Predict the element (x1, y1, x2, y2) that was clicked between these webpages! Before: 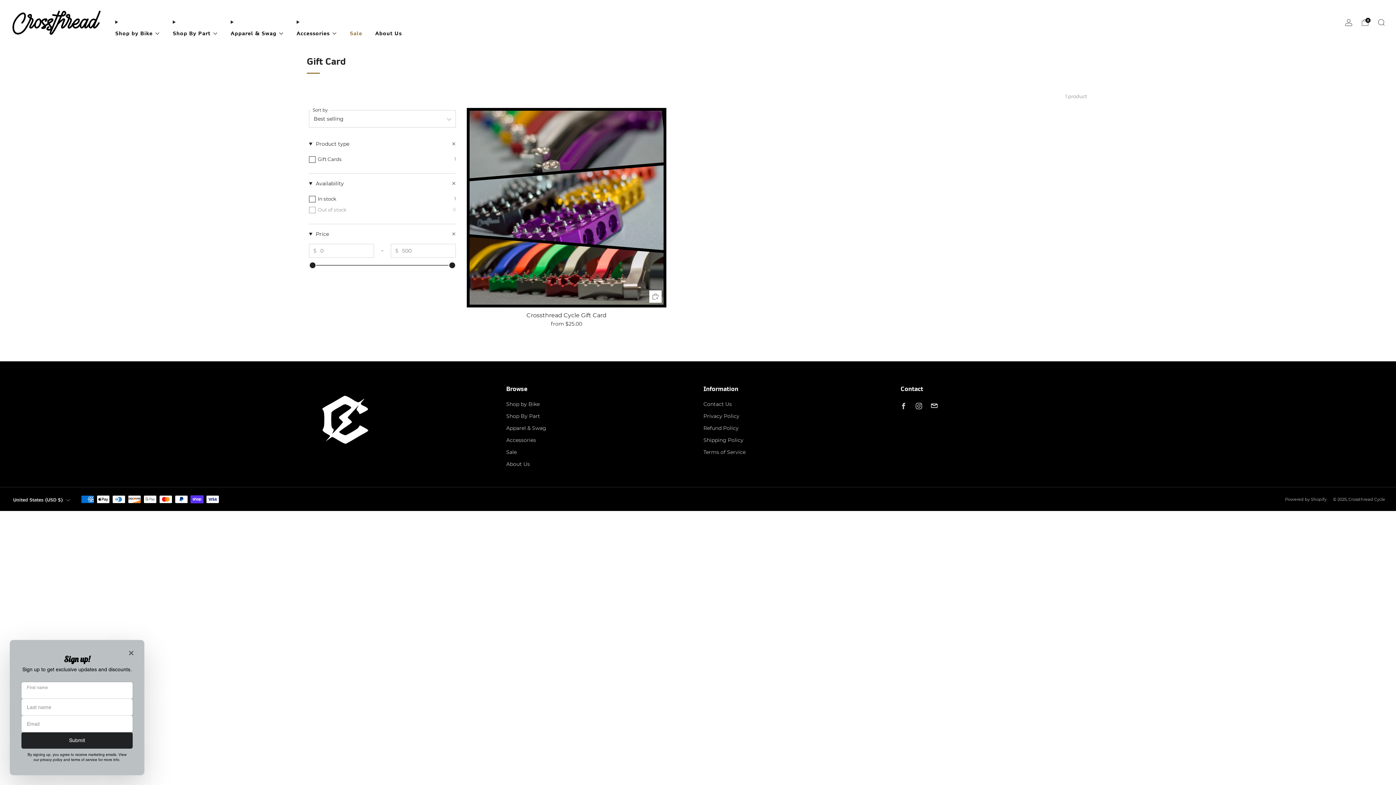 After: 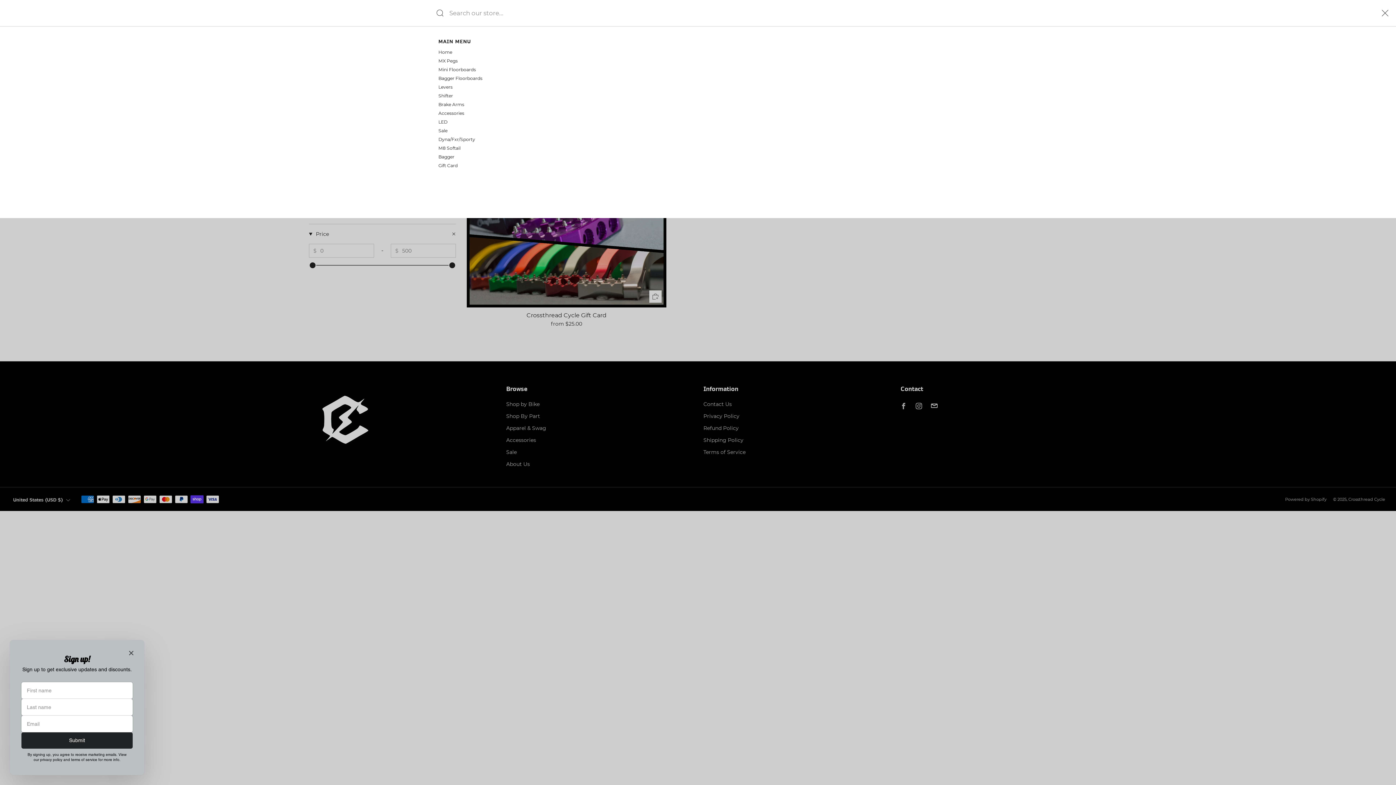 Action: label: Search bbox: (1378, 18, 1385, 26)